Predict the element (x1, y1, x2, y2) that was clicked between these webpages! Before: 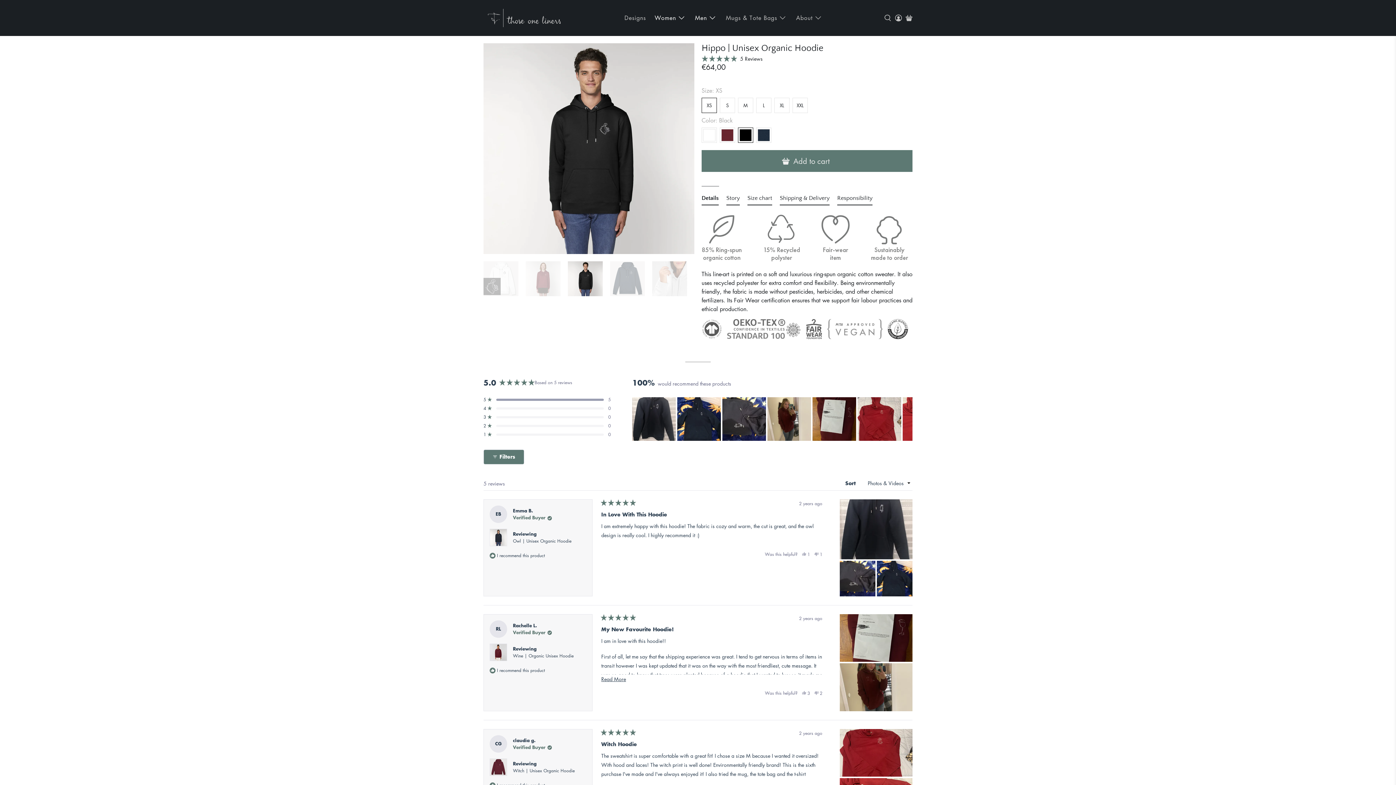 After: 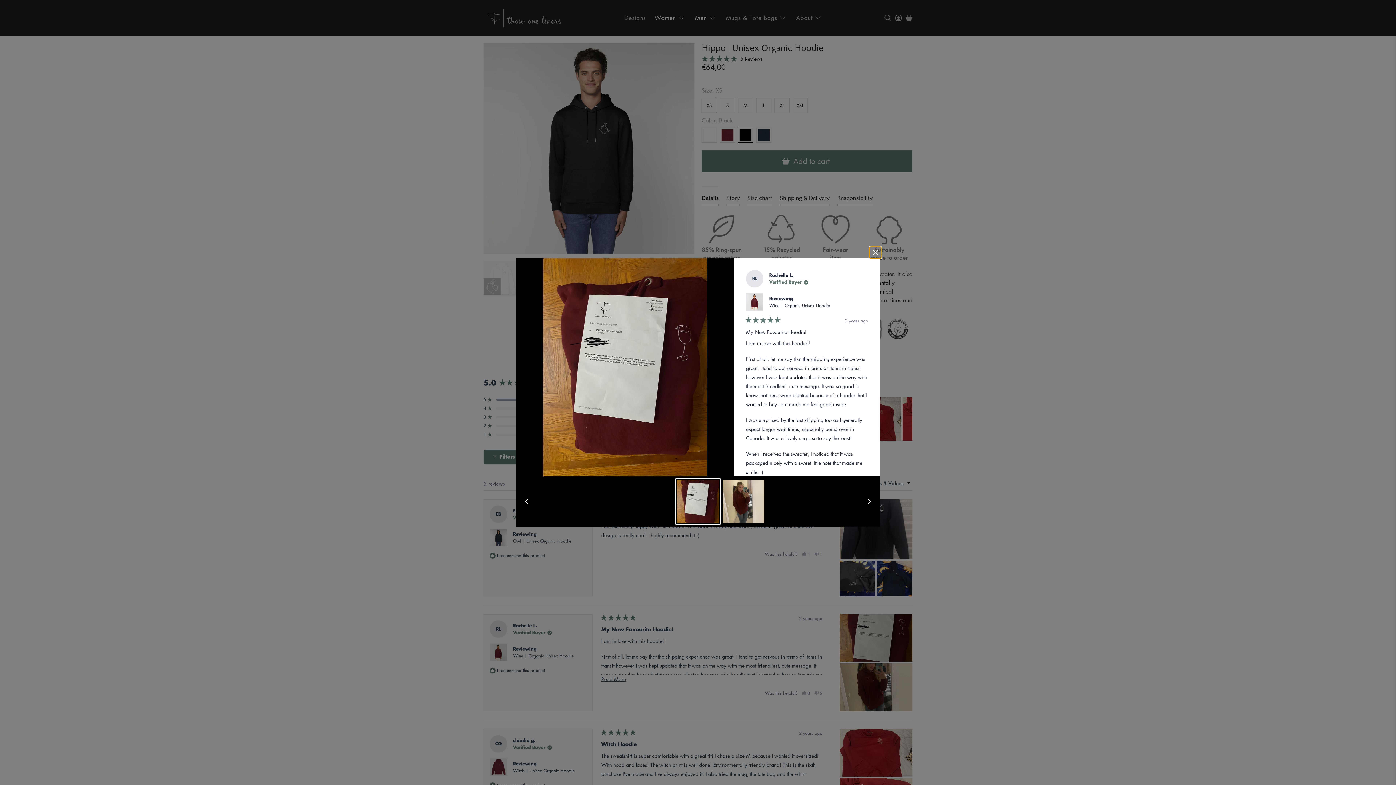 Action: bbox: (840, 614, 912, 662)